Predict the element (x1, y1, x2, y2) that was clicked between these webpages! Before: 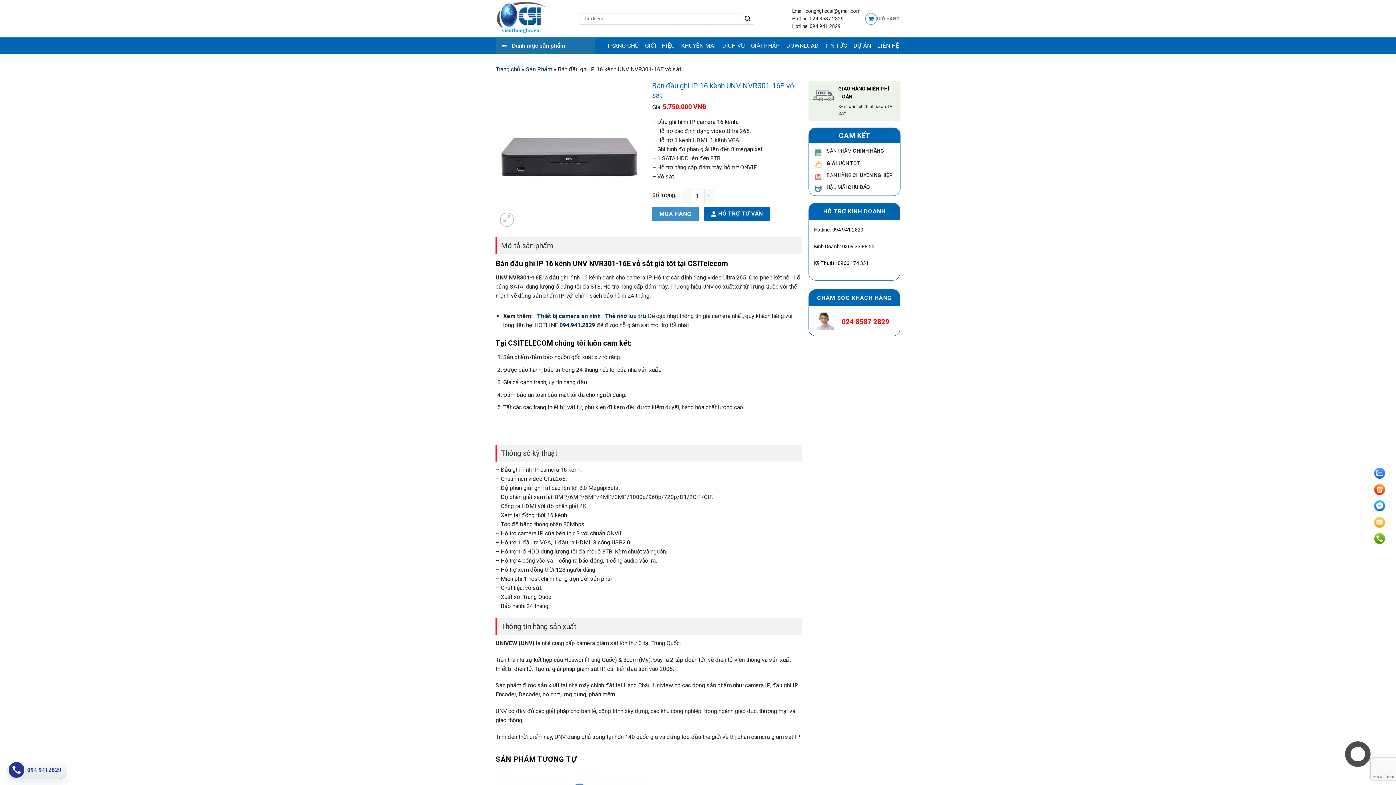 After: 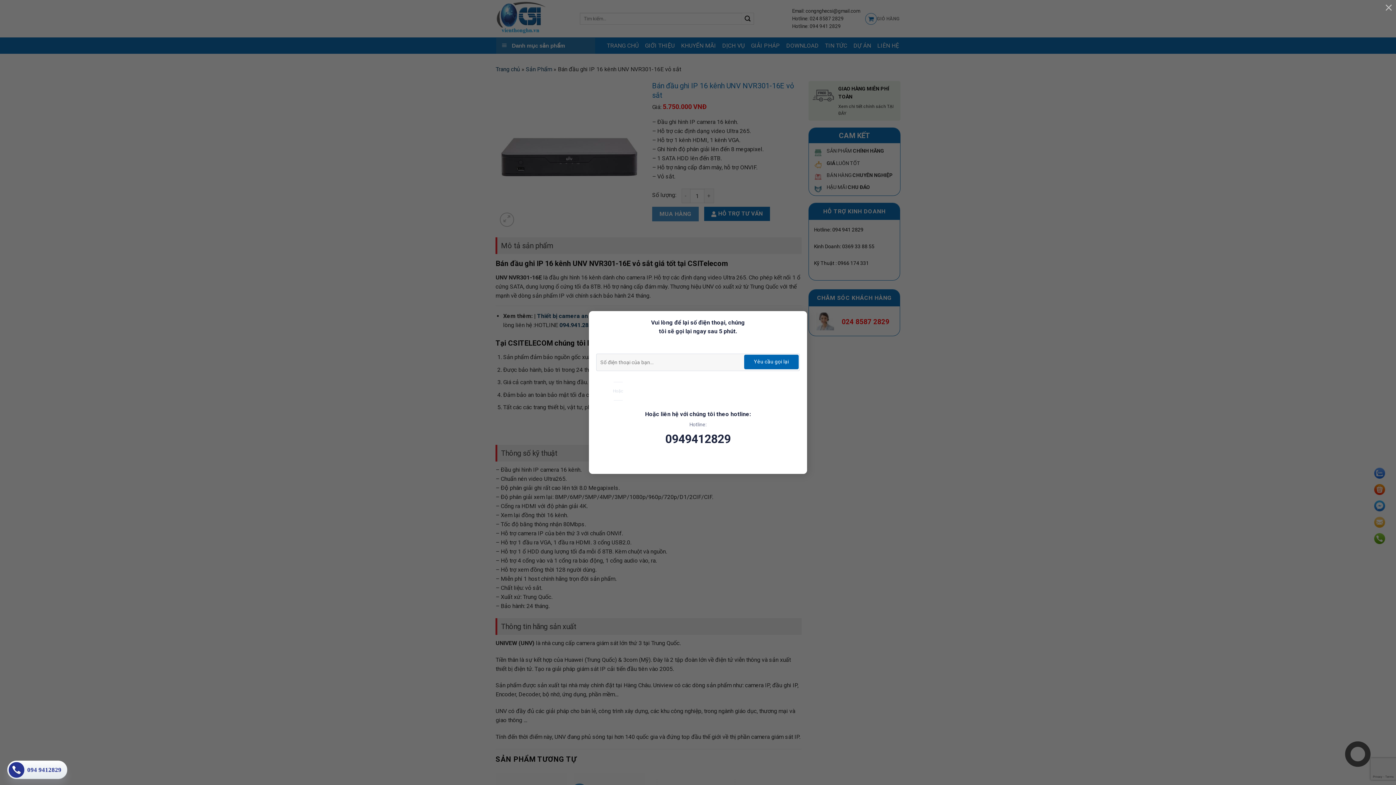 Action: bbox: (1374, 533, 1385, 544)